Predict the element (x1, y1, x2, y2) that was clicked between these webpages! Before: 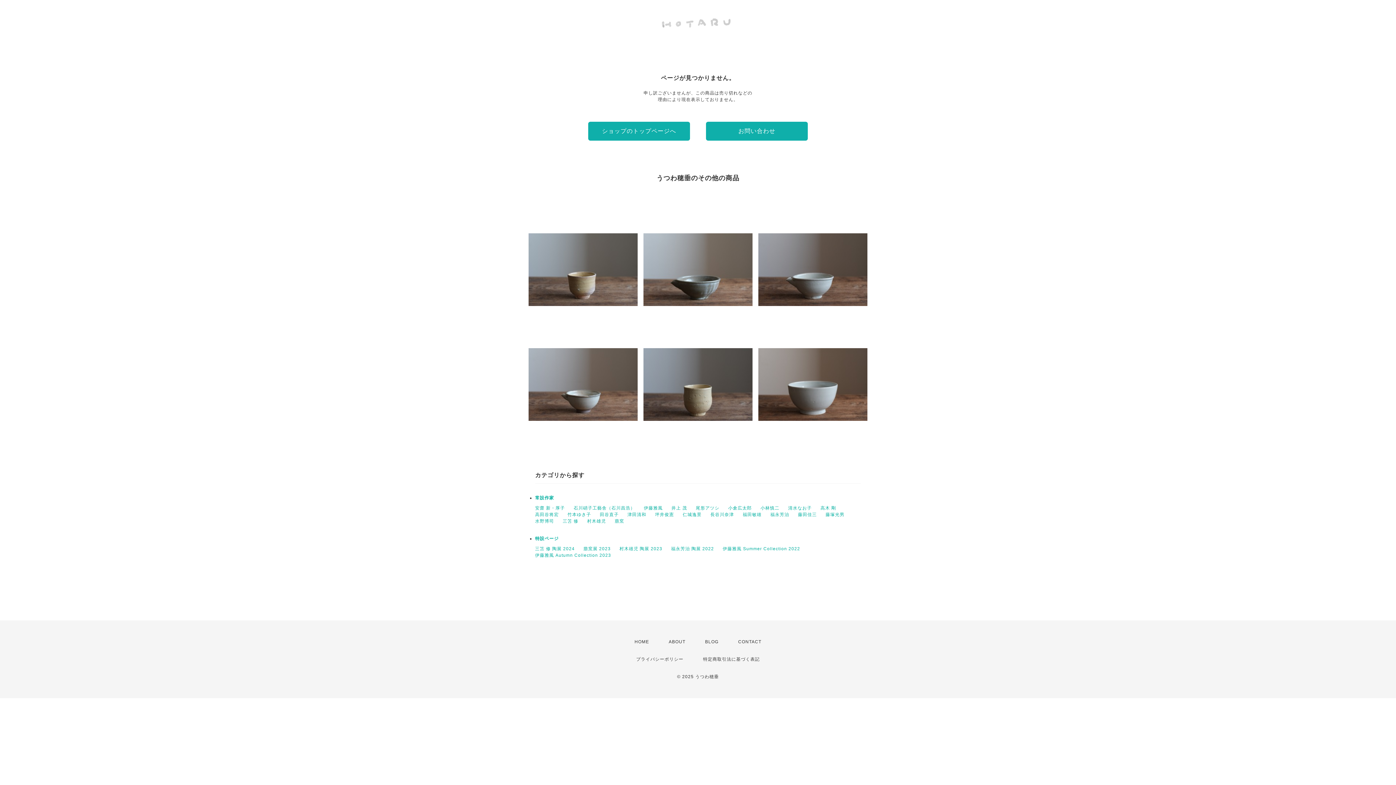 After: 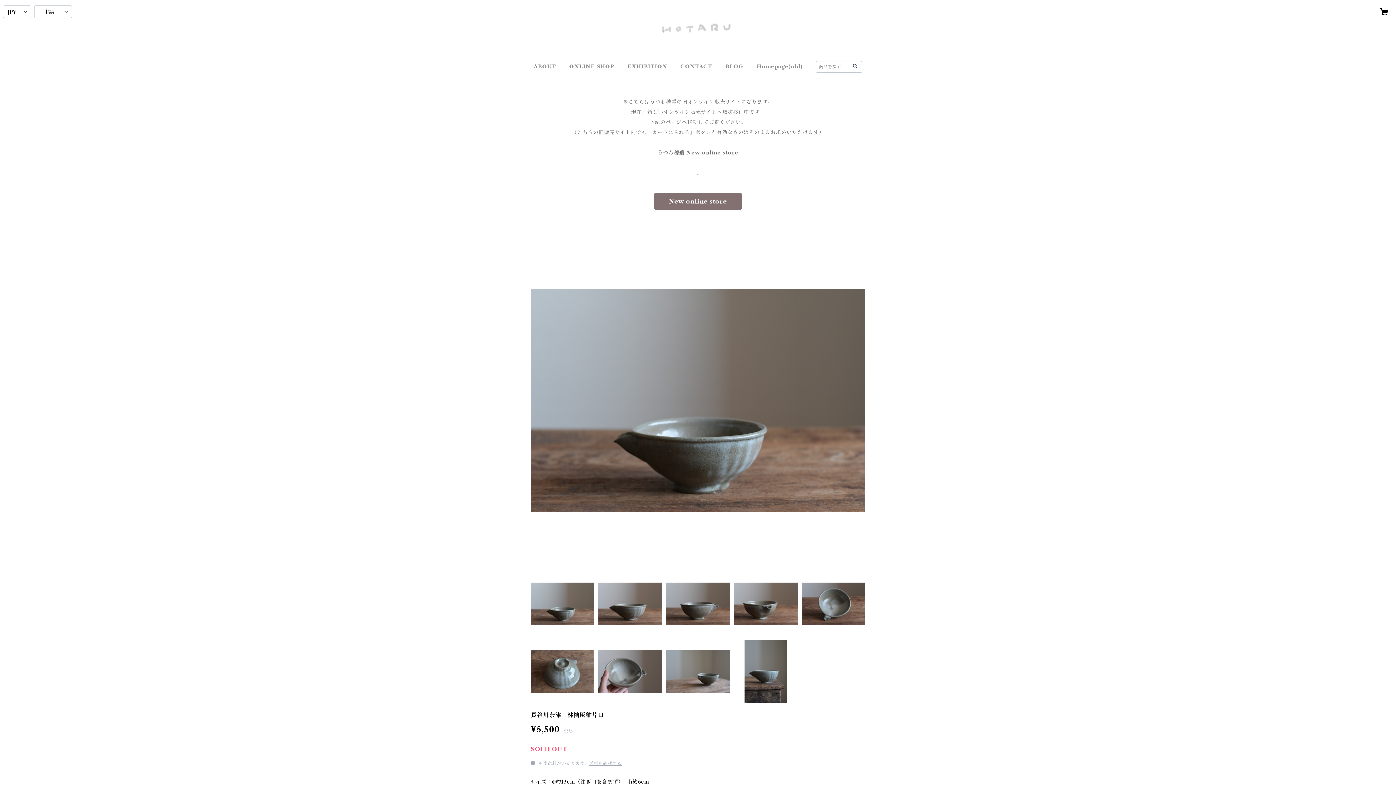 Action: label: 長谷川奈津｜林檎灰釉片口
¥5,500 bbox: (643, 215, 752, 324)